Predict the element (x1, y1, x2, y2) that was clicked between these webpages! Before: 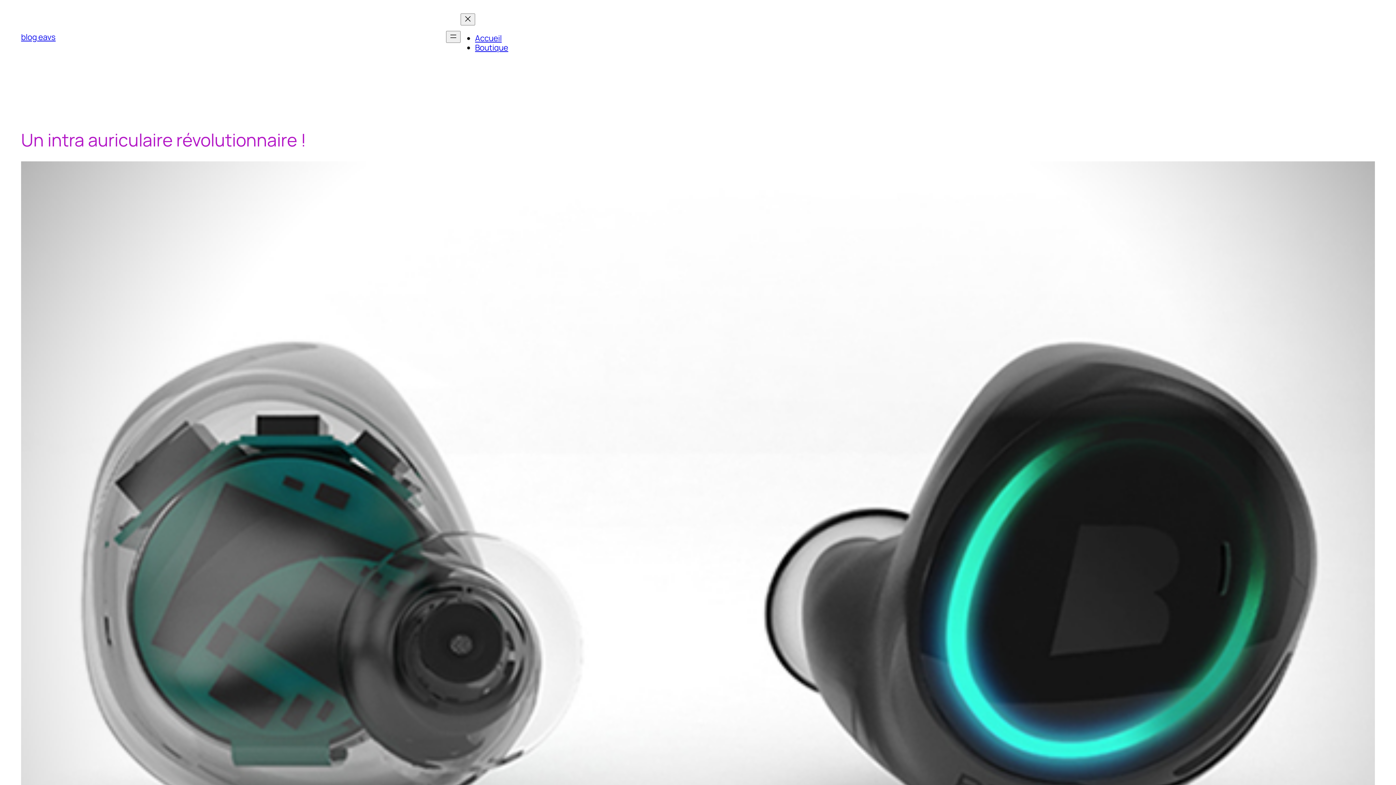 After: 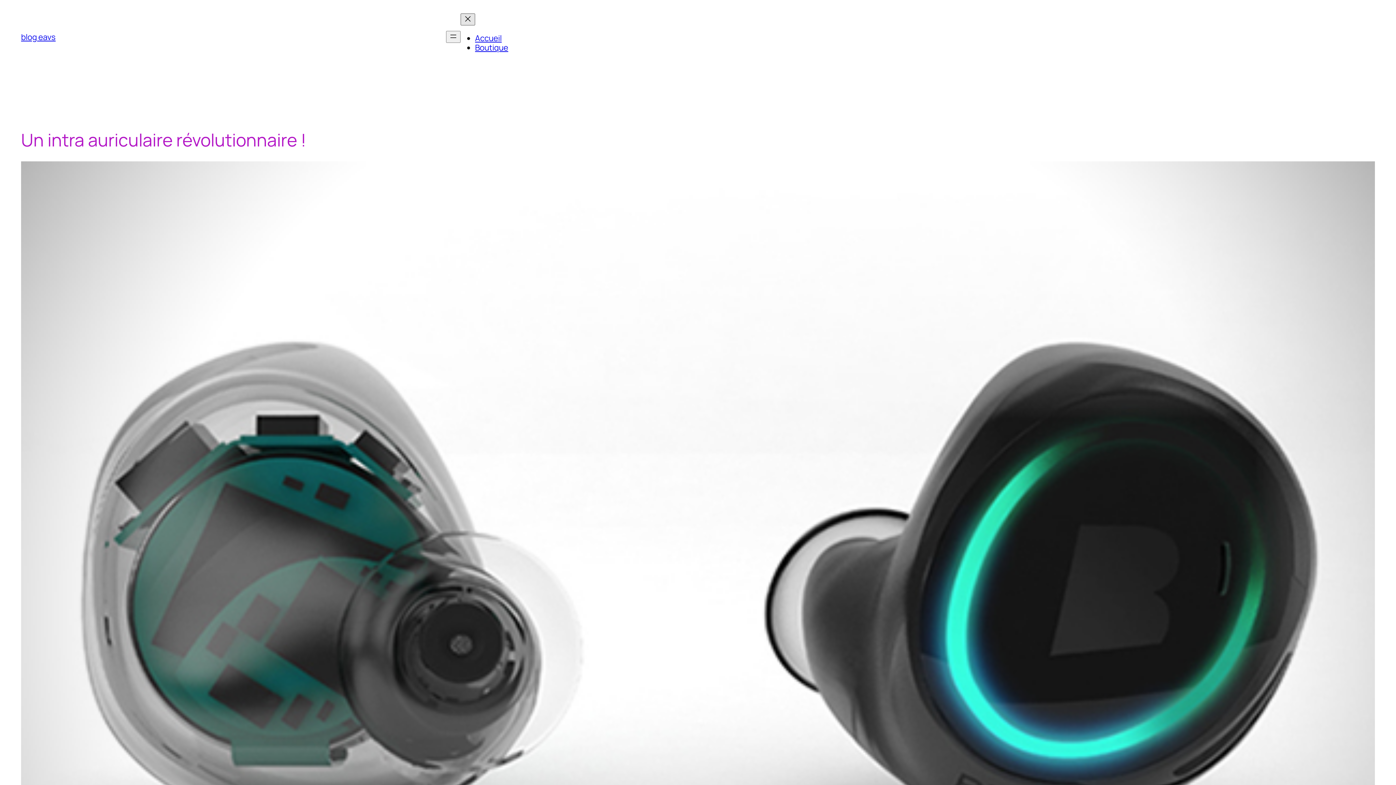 Action: bbox: (460, 13, 475, 25) label: Fermer le menu